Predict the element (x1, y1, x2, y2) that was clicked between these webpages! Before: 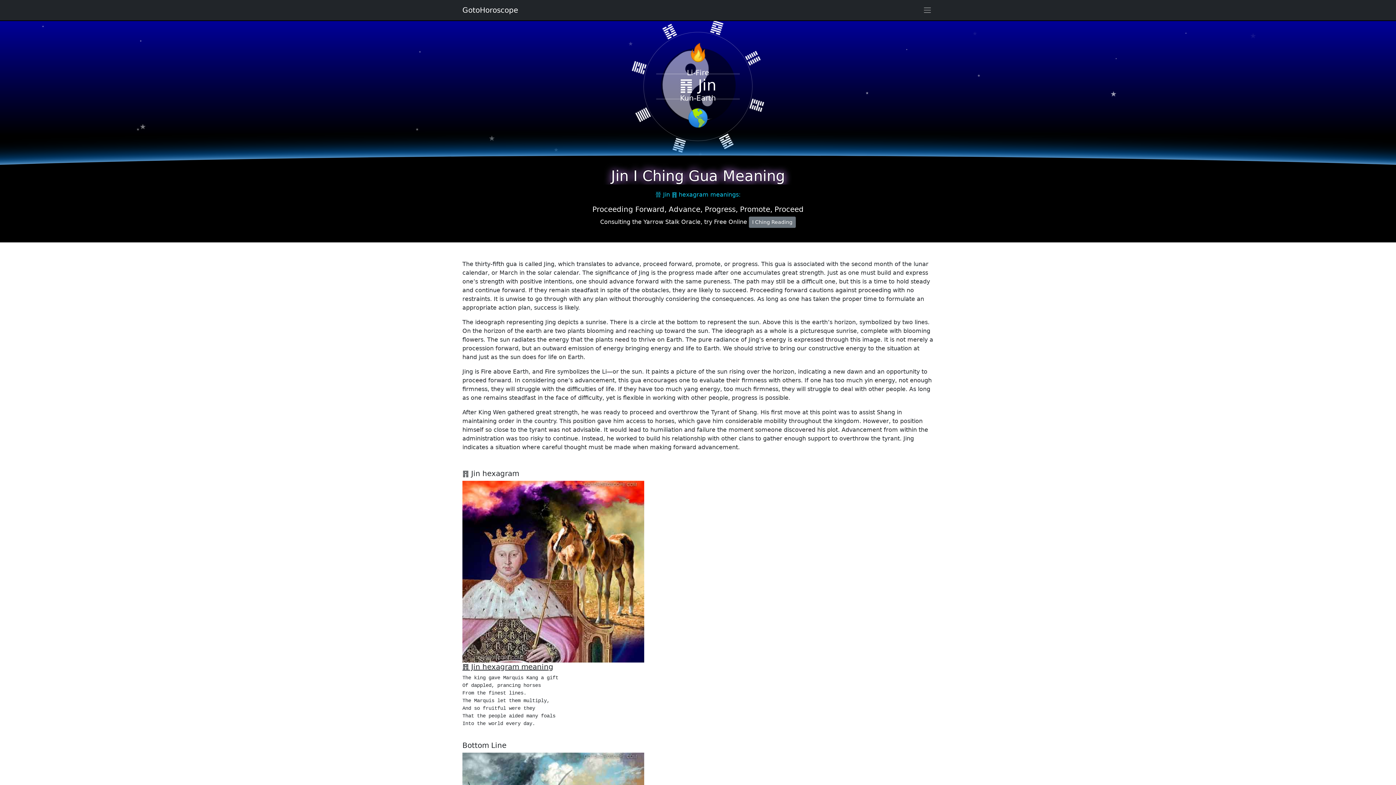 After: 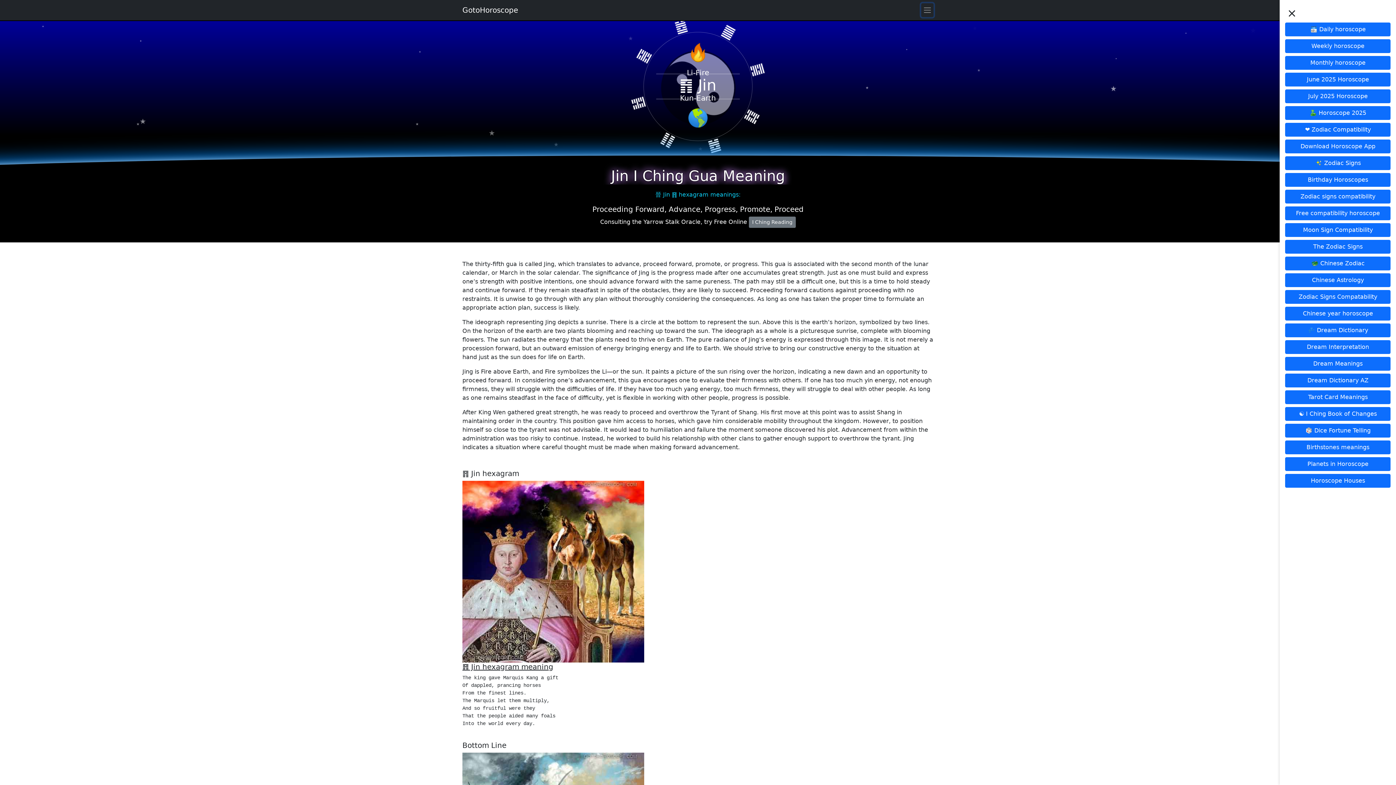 Action: bbox: (921, 3, 933, 17) label: Sidebar navigation